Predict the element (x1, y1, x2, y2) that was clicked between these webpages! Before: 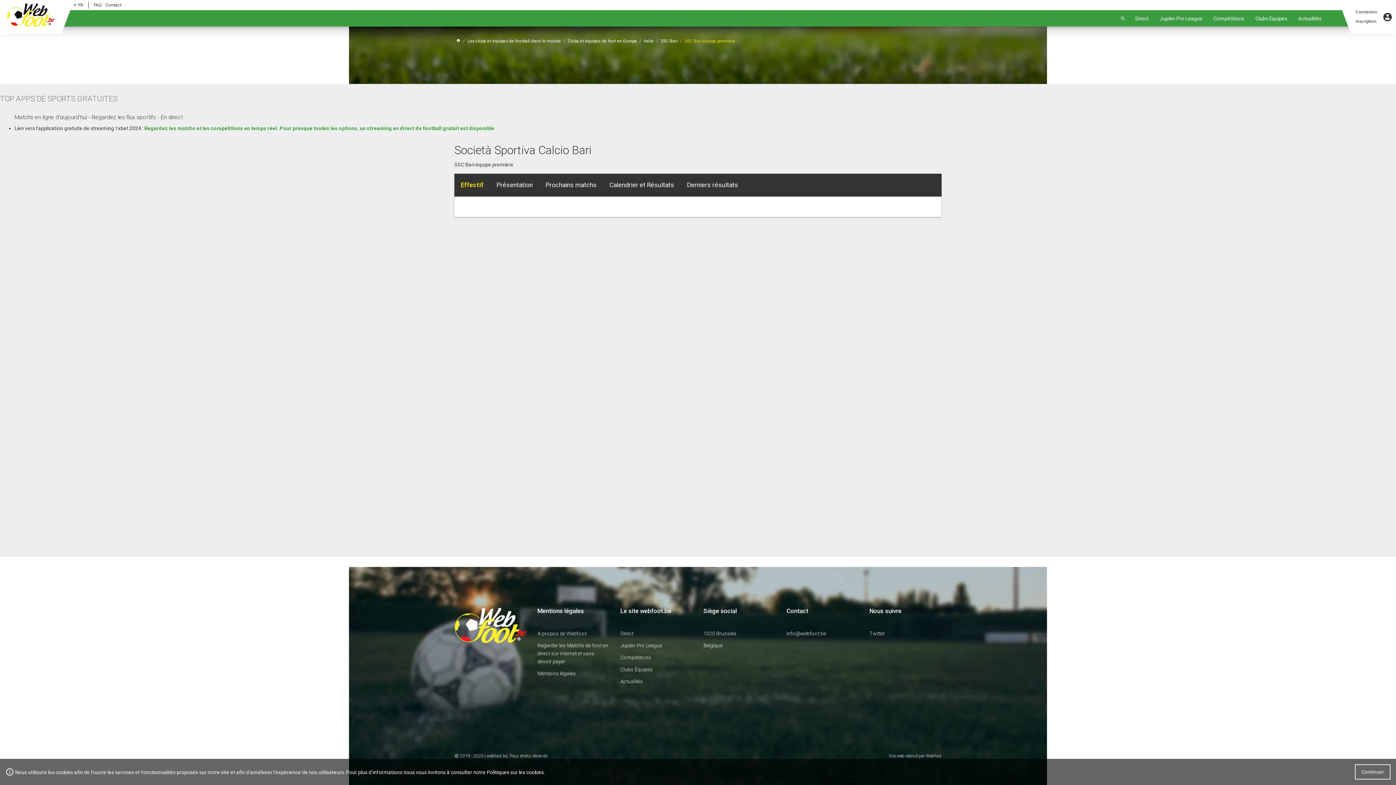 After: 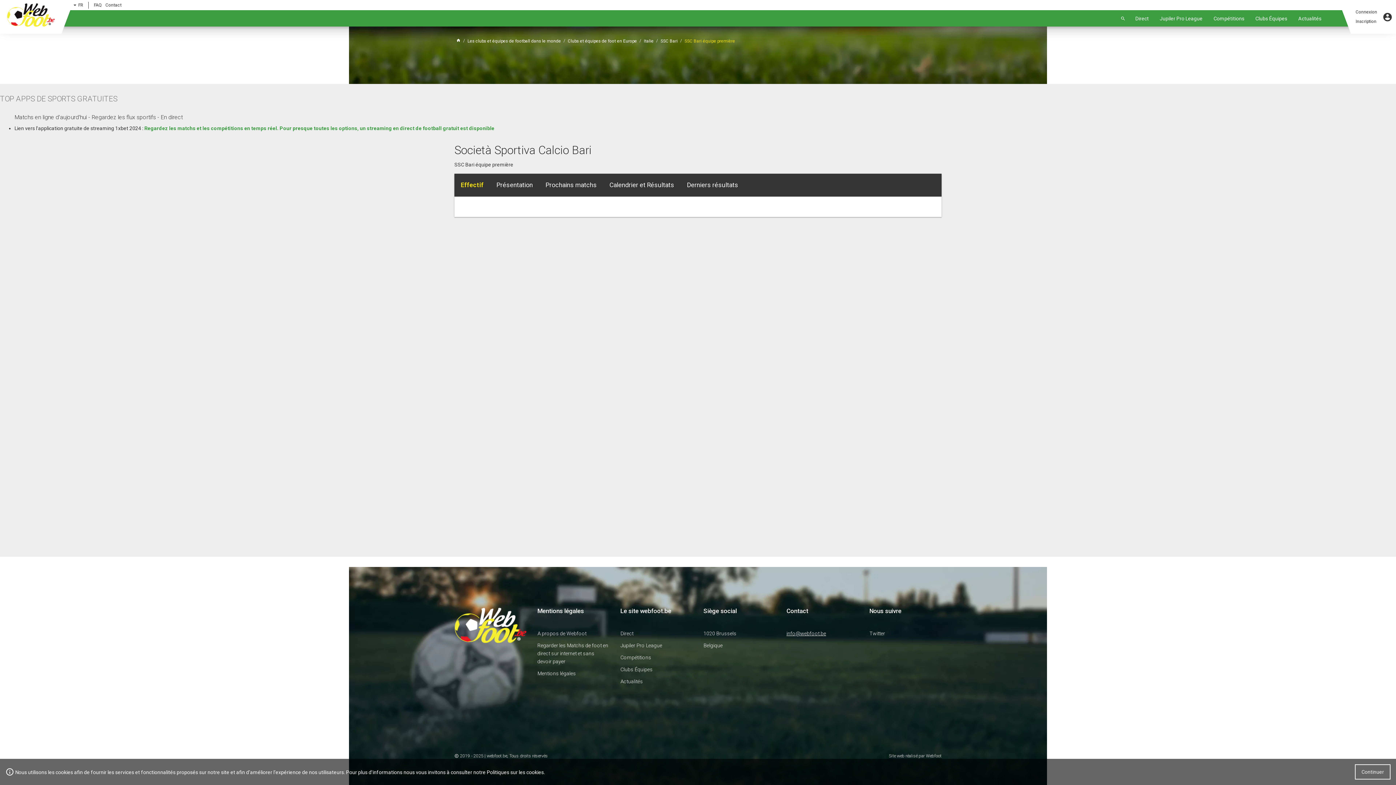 Action: label: info@webfoot.be bbox: (786, 630, 826, 636)